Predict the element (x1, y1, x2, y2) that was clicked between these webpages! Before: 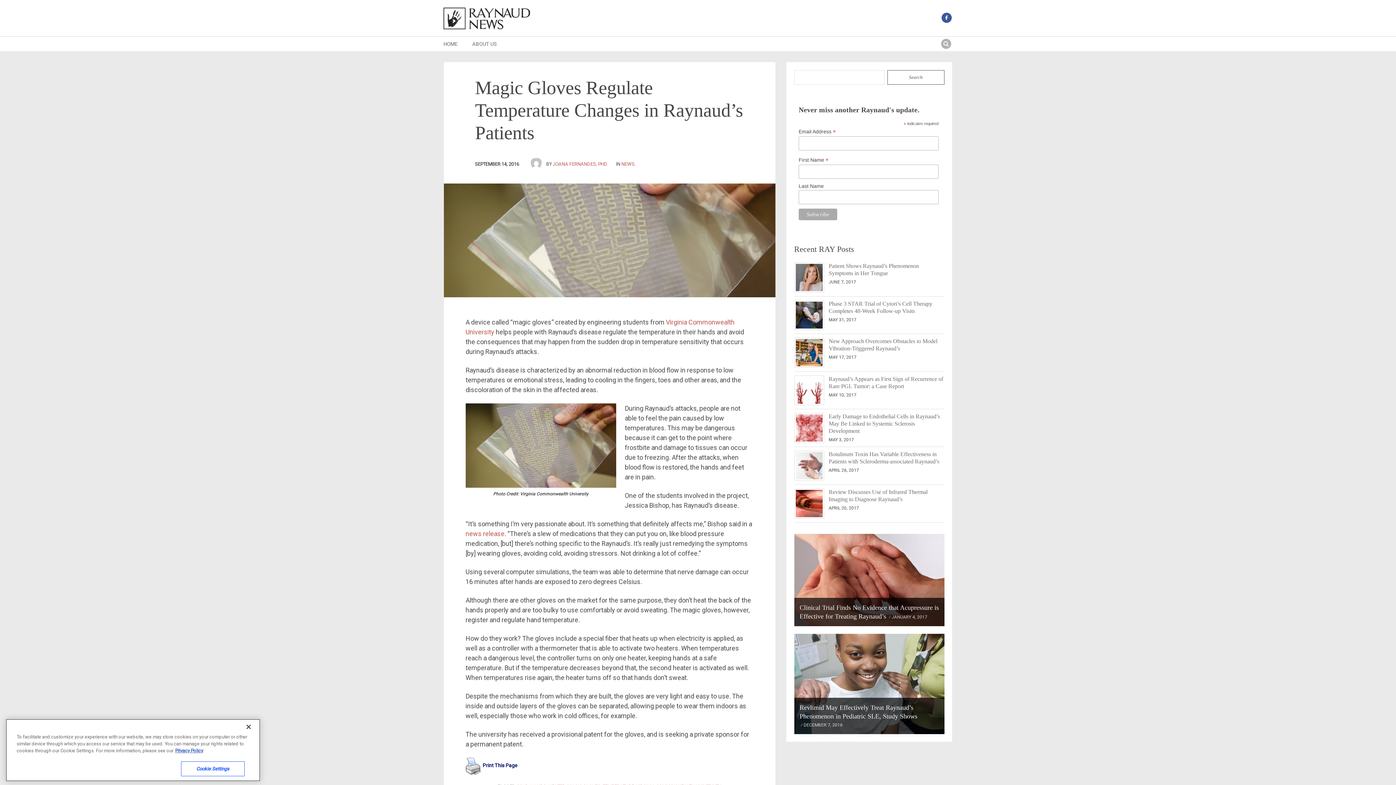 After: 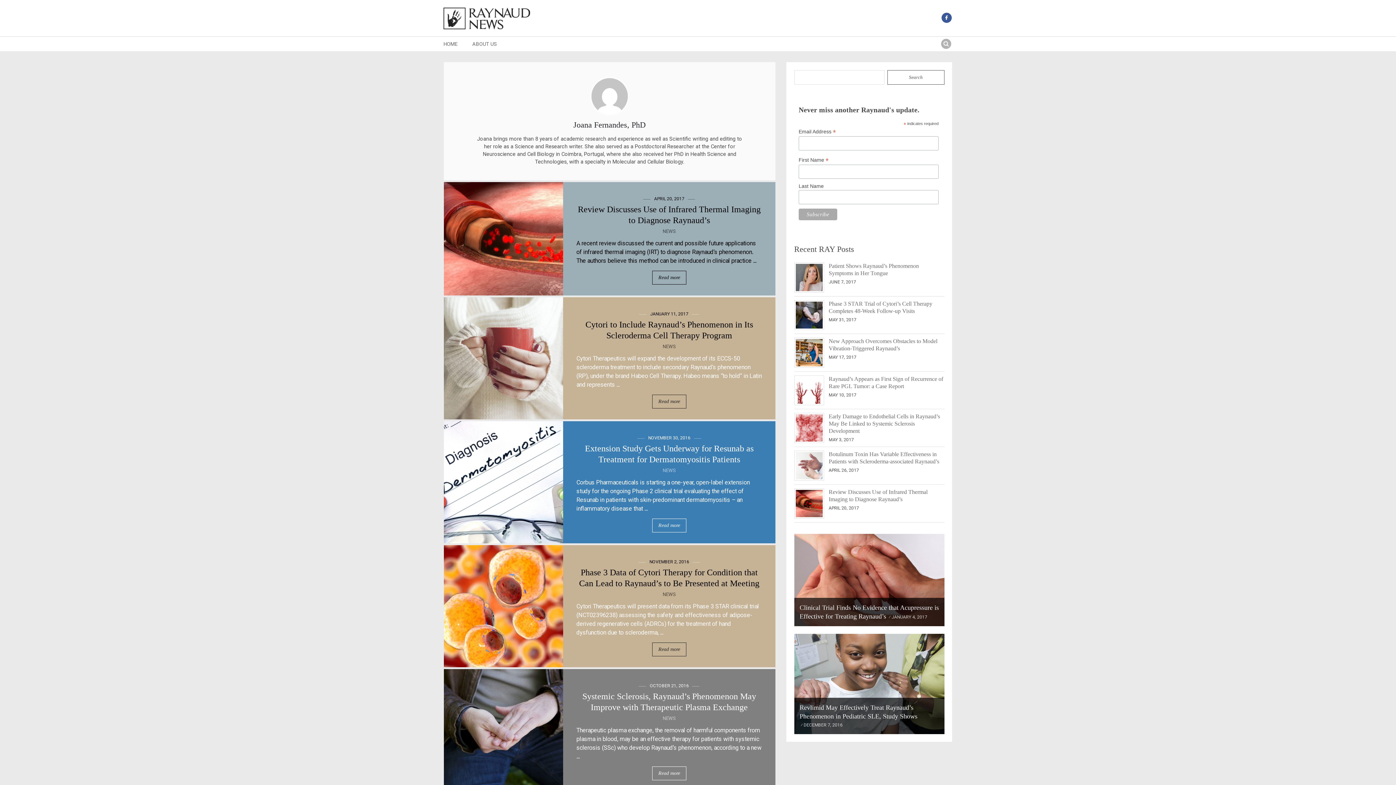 Action: label: JOANA FERNANDES, PHD bbox: (552, 161, 607, 166)